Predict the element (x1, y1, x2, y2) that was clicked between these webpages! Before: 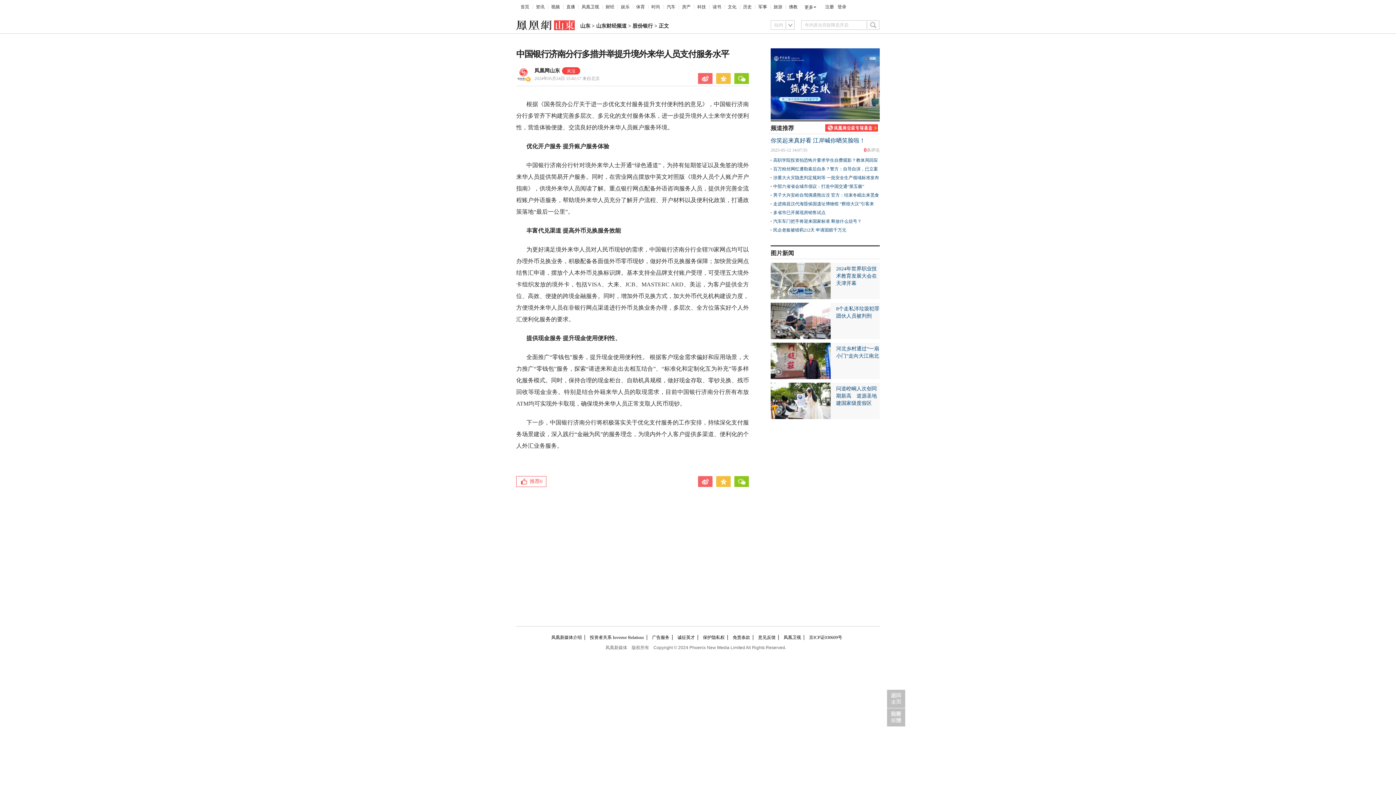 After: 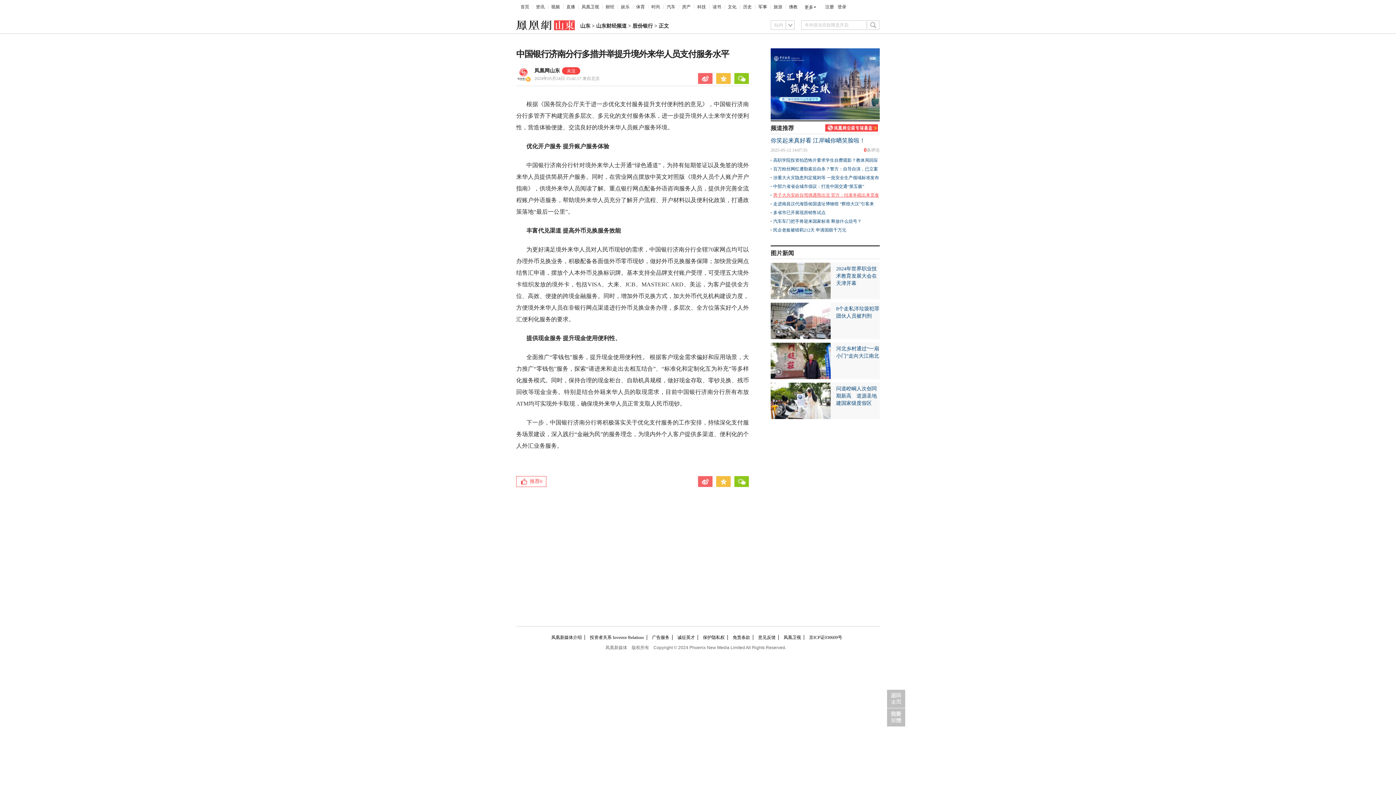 Action: bbox: (773, 190, 880, 199) label: 男子大兴安岭自驾偶遇熊出没 官方：结束冬眠出来觅食